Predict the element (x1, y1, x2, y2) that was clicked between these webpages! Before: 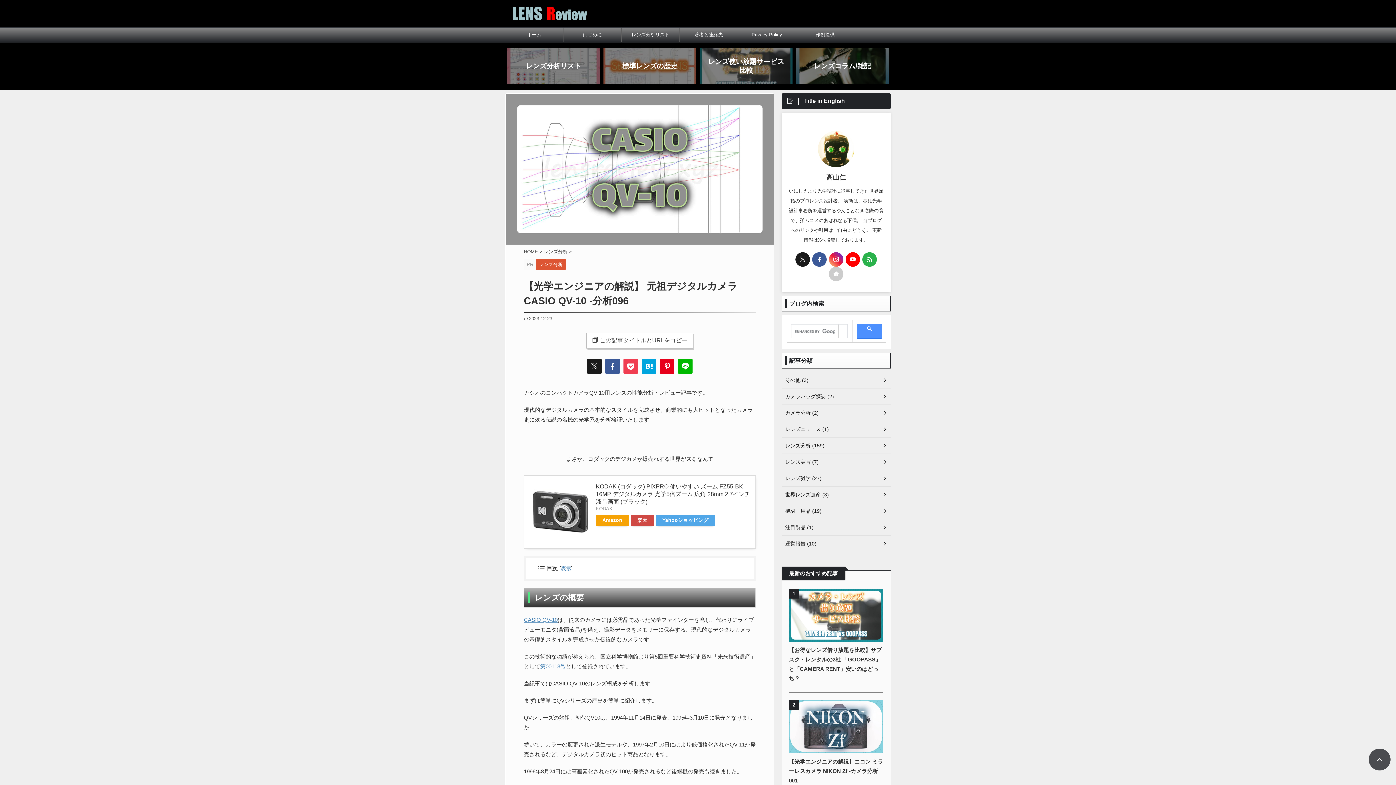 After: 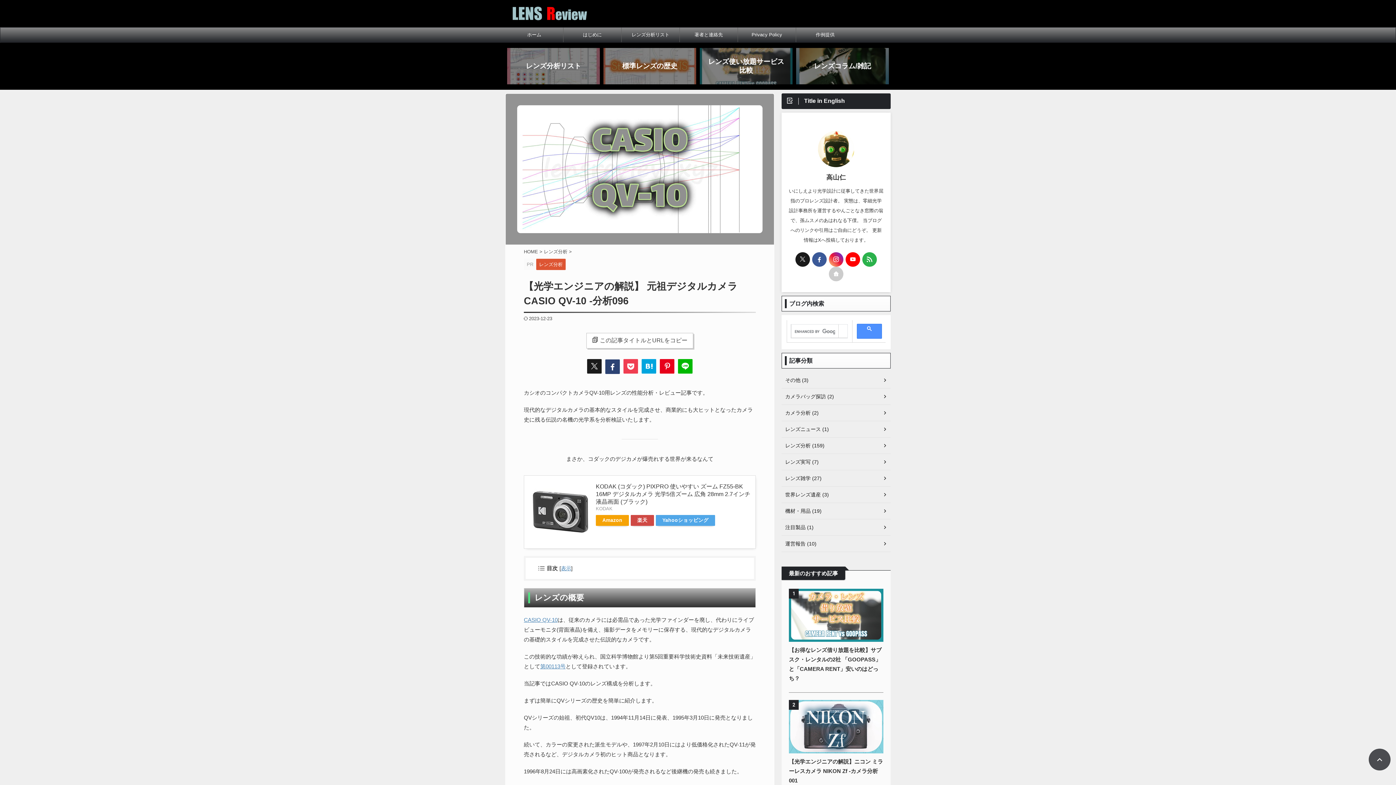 Action: bbox: (605, 359, 620, 373)